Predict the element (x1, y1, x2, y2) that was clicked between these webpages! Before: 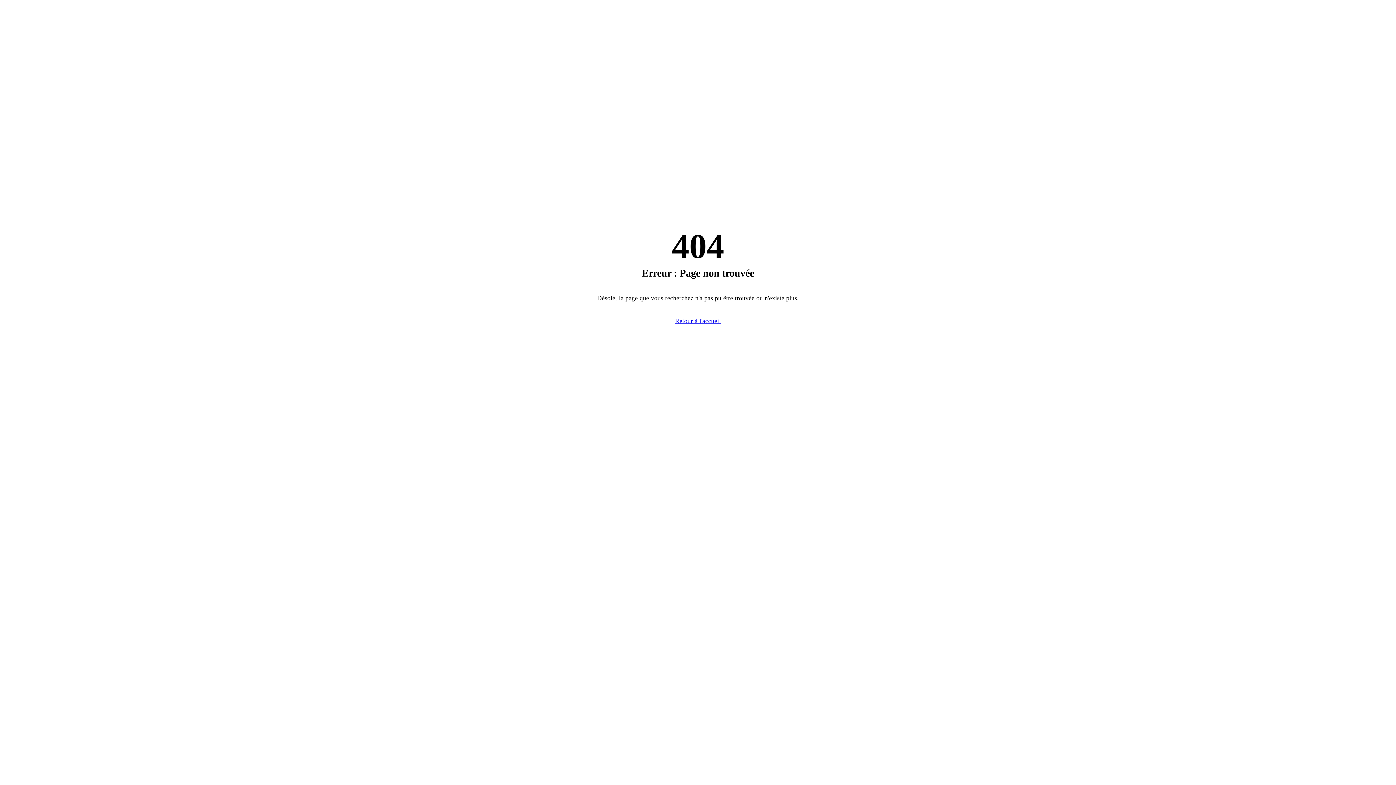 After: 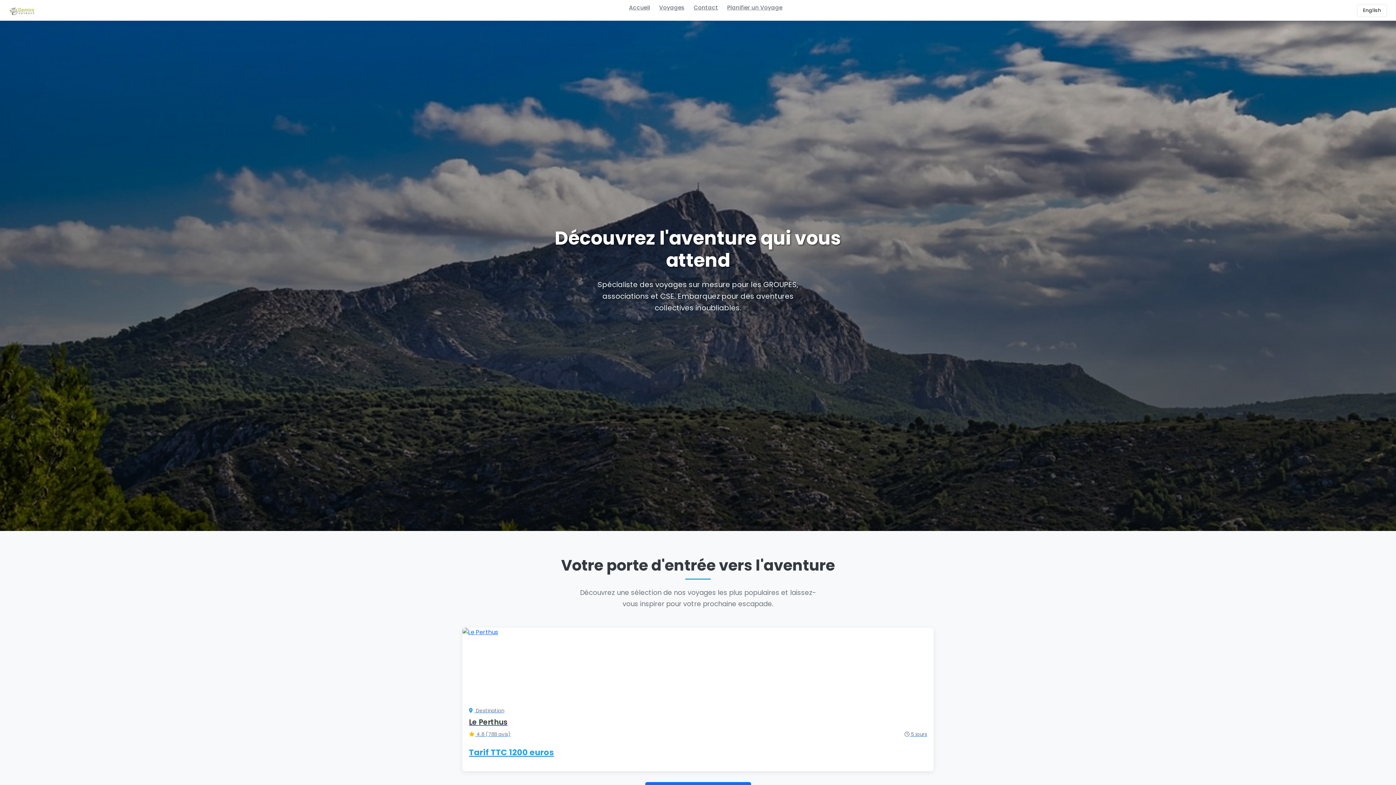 Action: bbox: (664, 313, 732, 329) label: Retour à l'accueil